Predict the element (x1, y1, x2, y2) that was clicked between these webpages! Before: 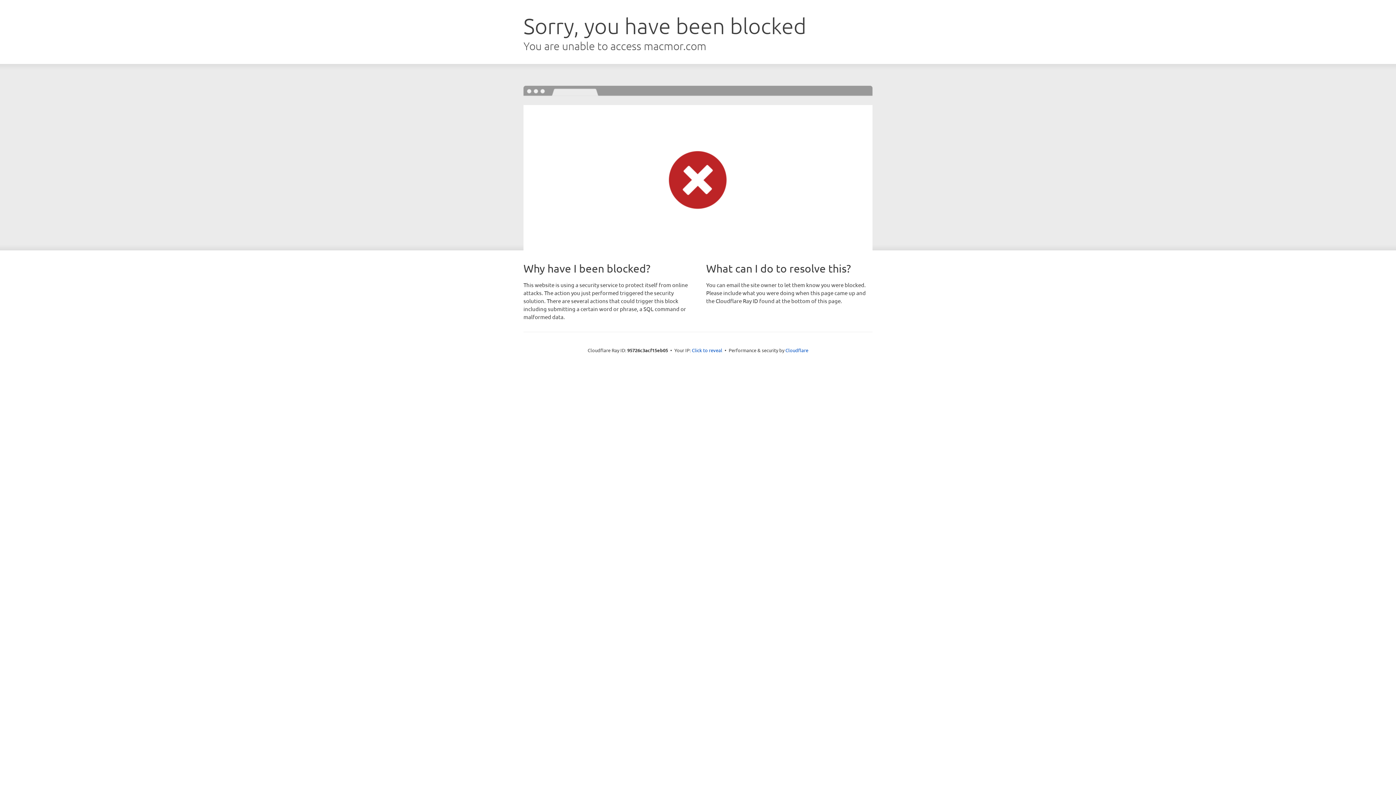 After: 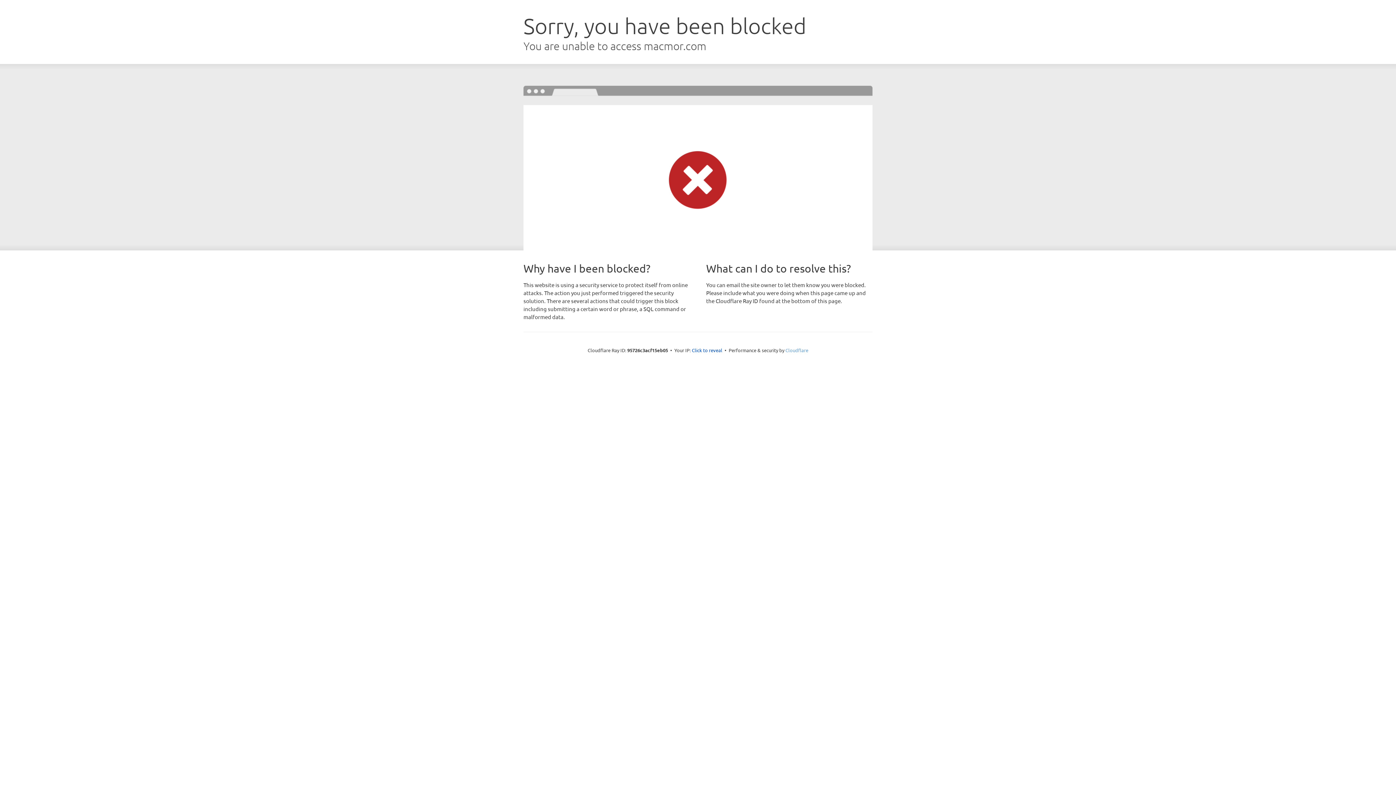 Action: bbox: (785, 347, 808, 353) label: Cloudflare